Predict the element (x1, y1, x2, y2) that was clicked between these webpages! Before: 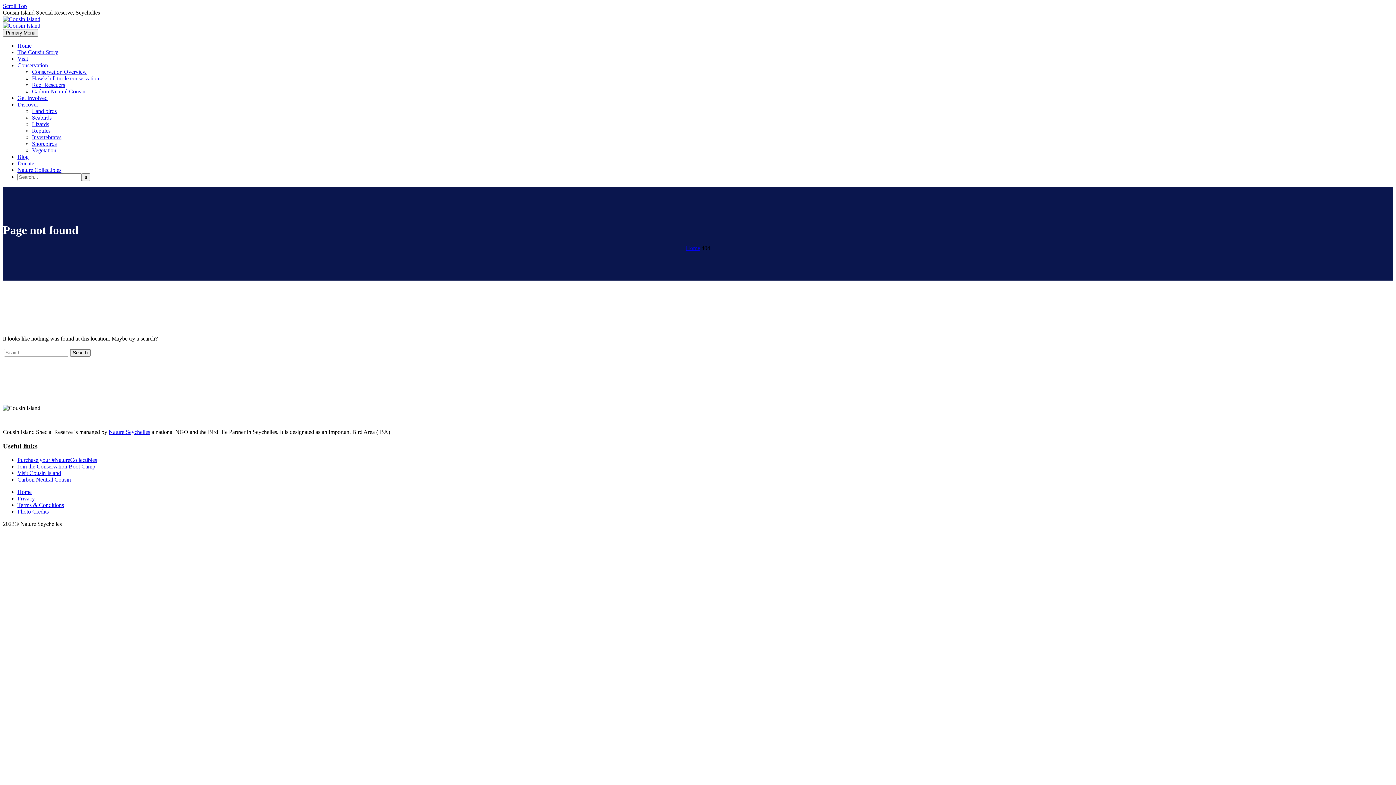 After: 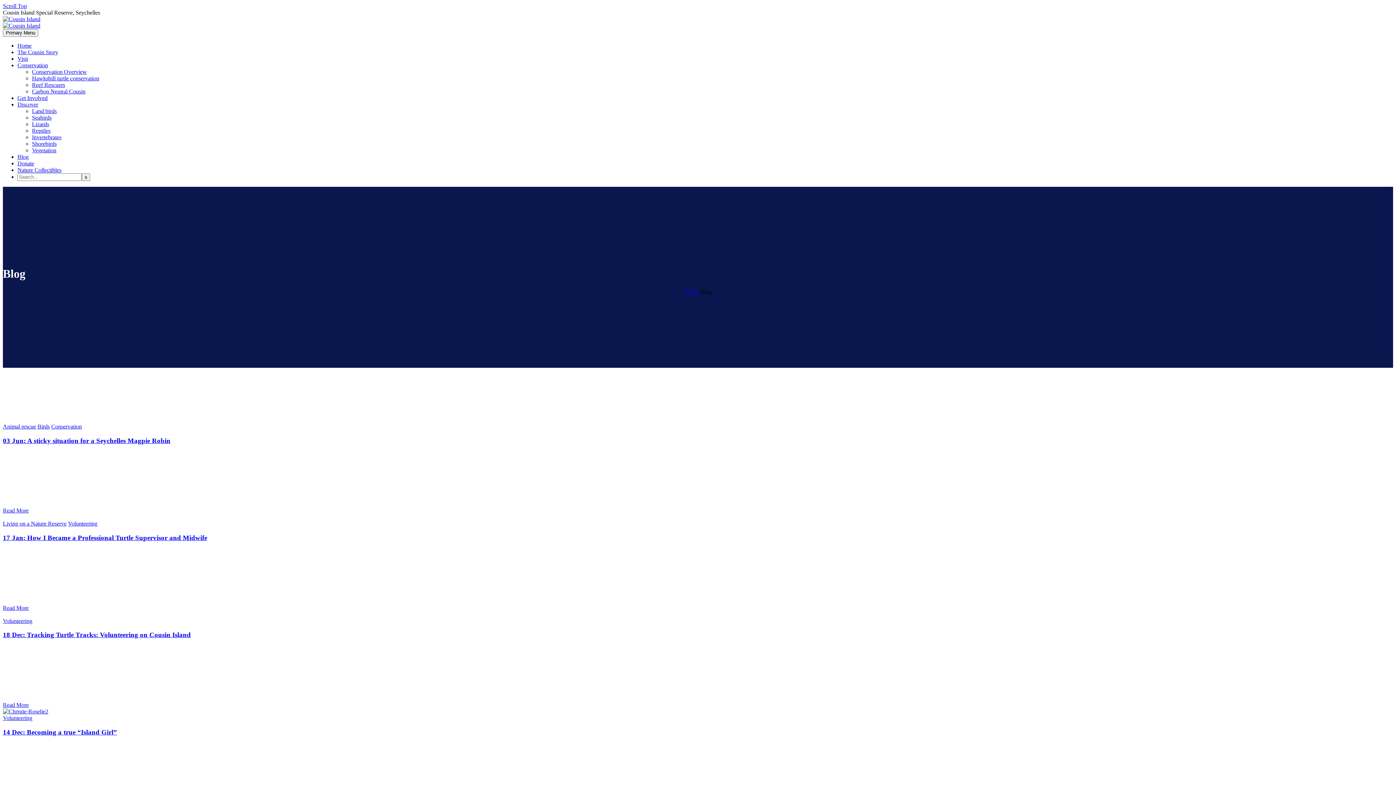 Action: bbox: (17, 153, 28, 160) label: Blog